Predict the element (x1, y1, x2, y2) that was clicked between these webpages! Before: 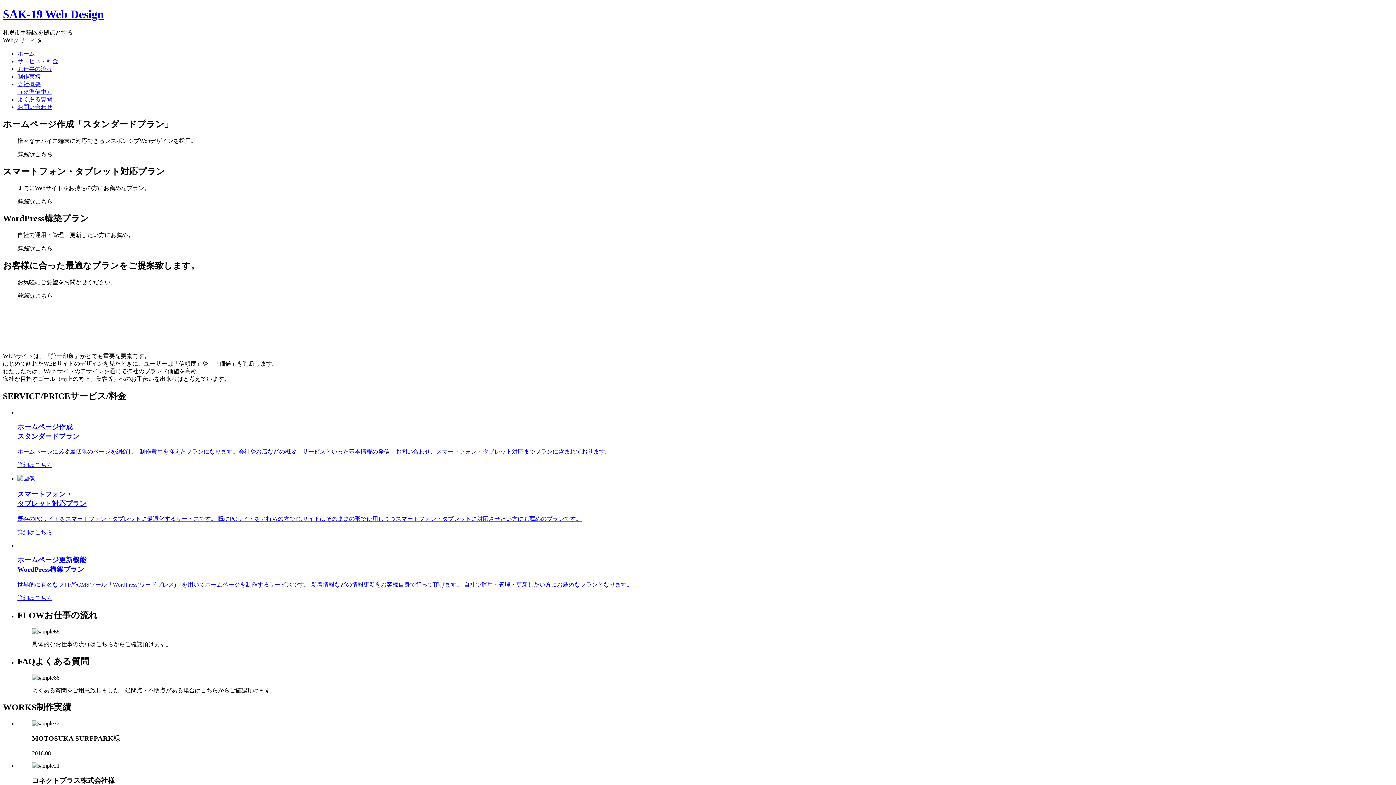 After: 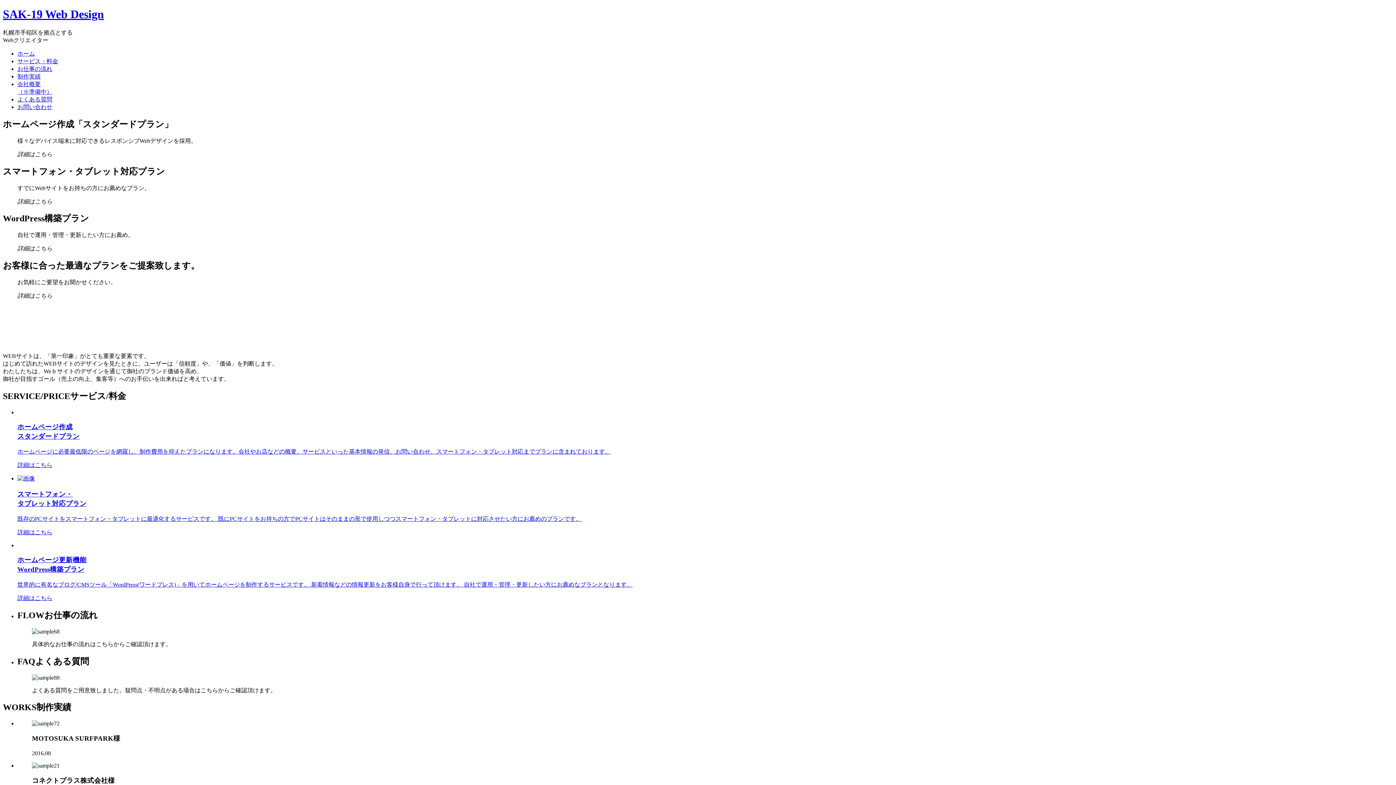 Action: bbox: (17, 65, 52, 71) label: お仕事の流れ